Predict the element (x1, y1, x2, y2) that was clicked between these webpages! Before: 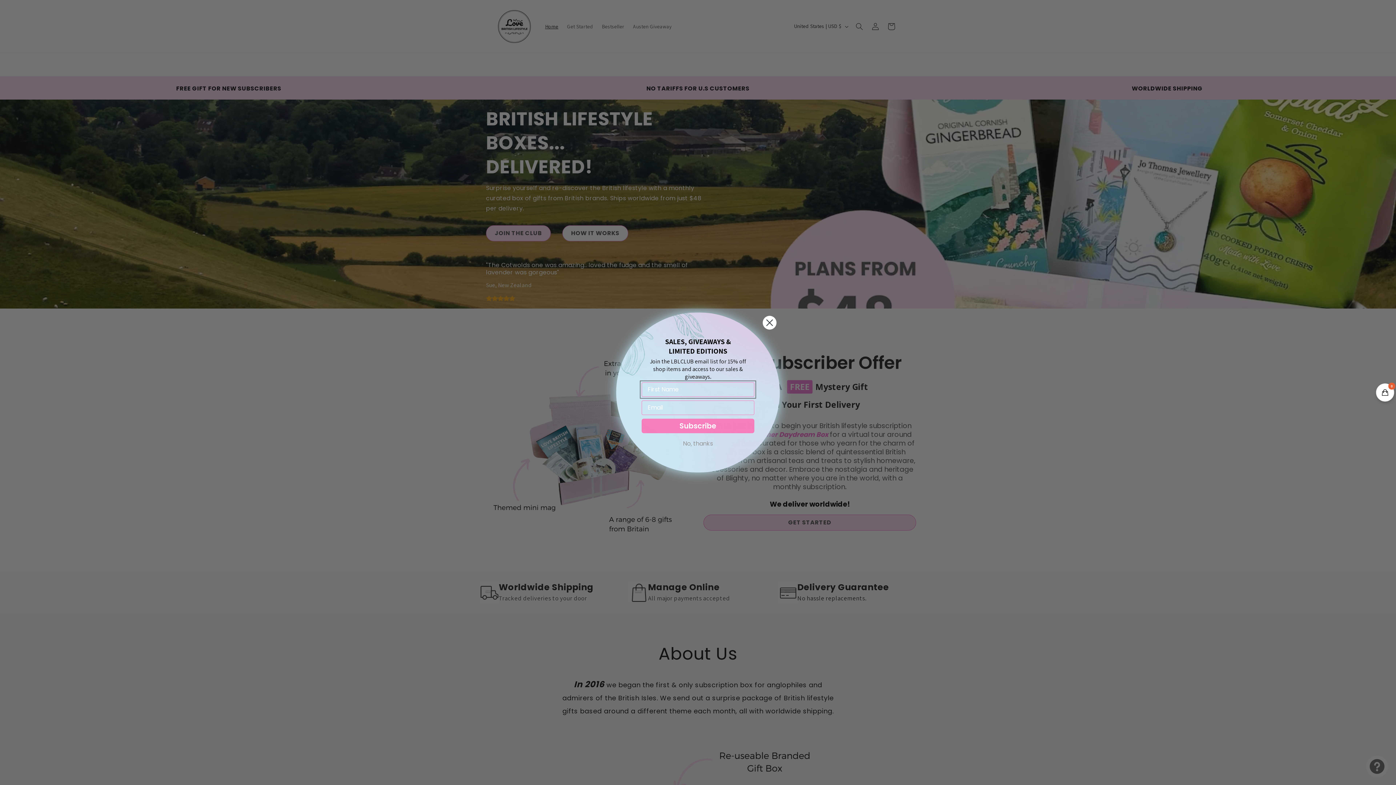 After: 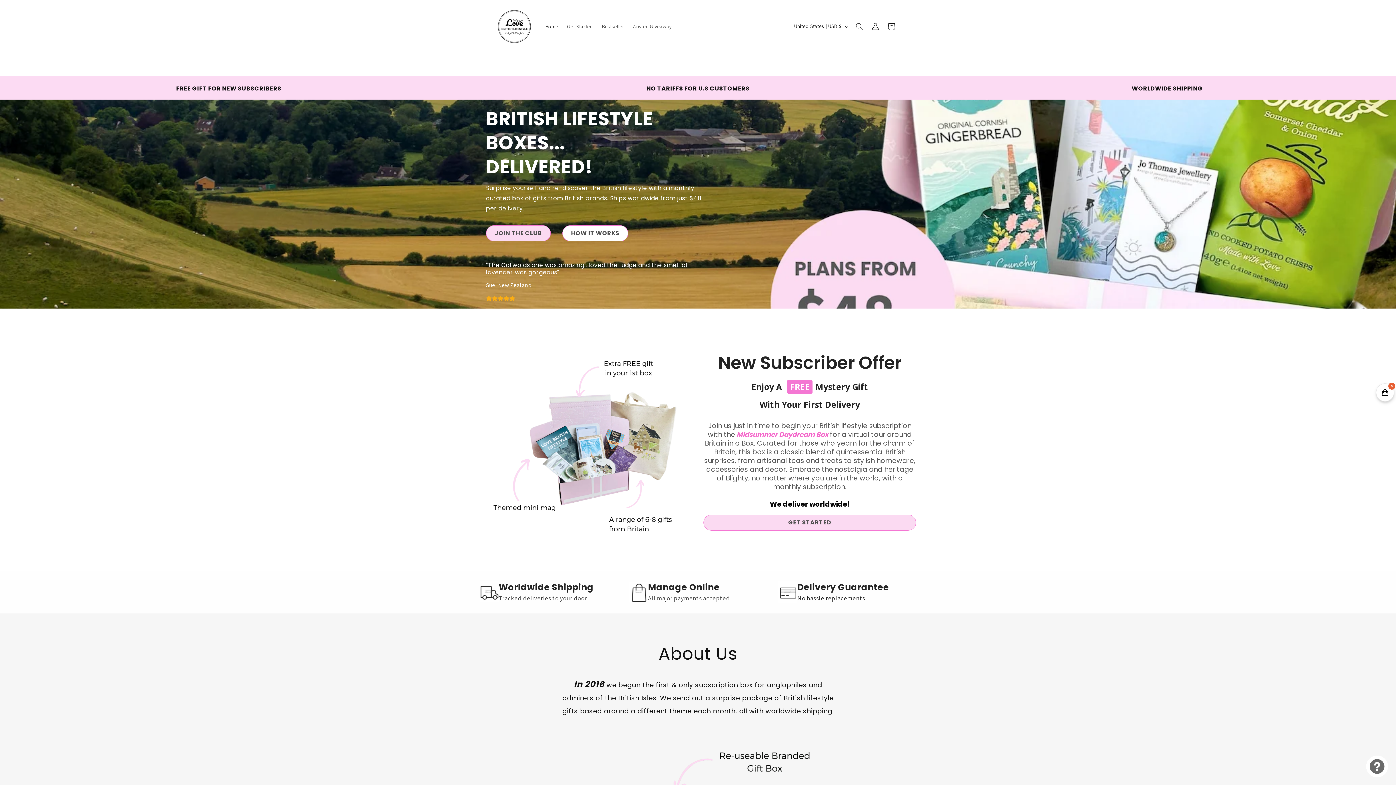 Action: label: Close dialog bbox: (762, 315, 777, 330)